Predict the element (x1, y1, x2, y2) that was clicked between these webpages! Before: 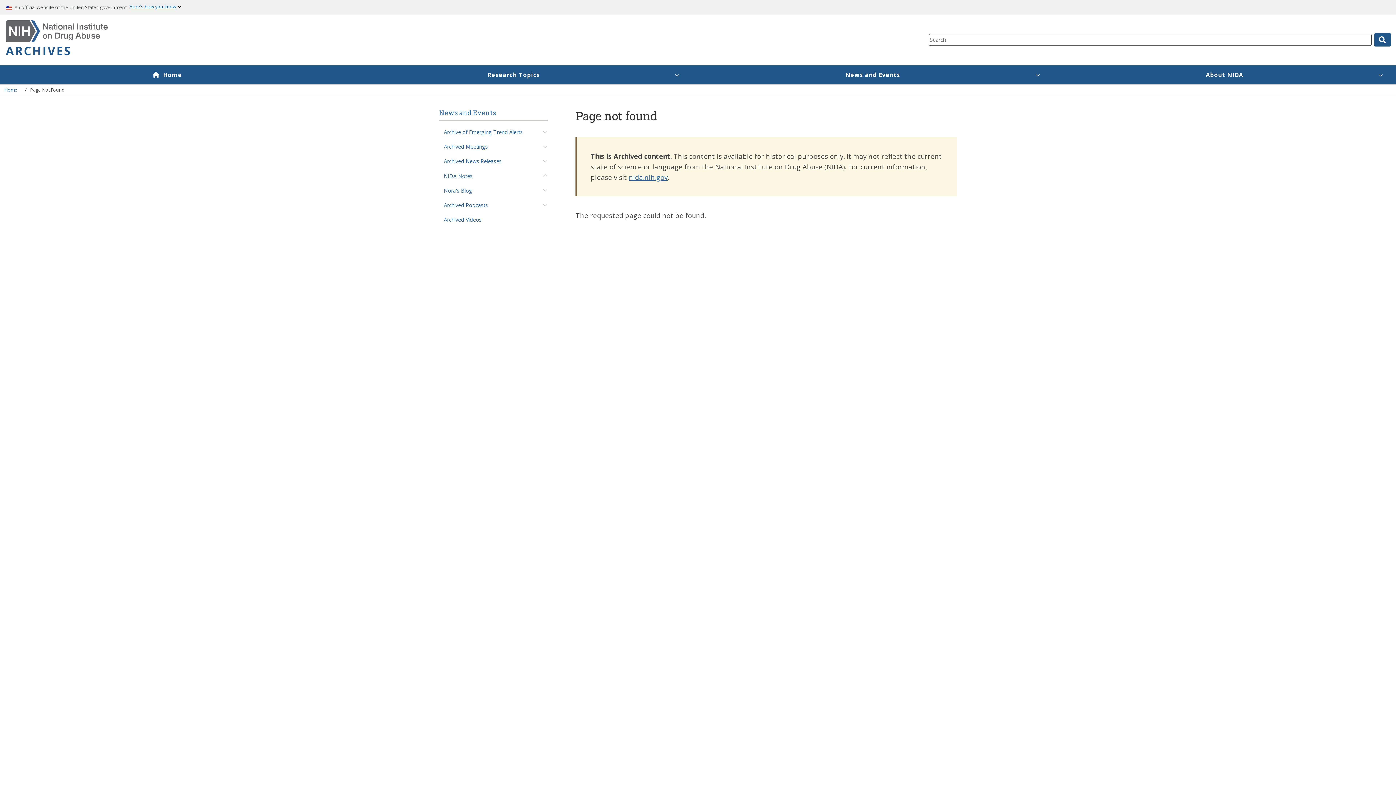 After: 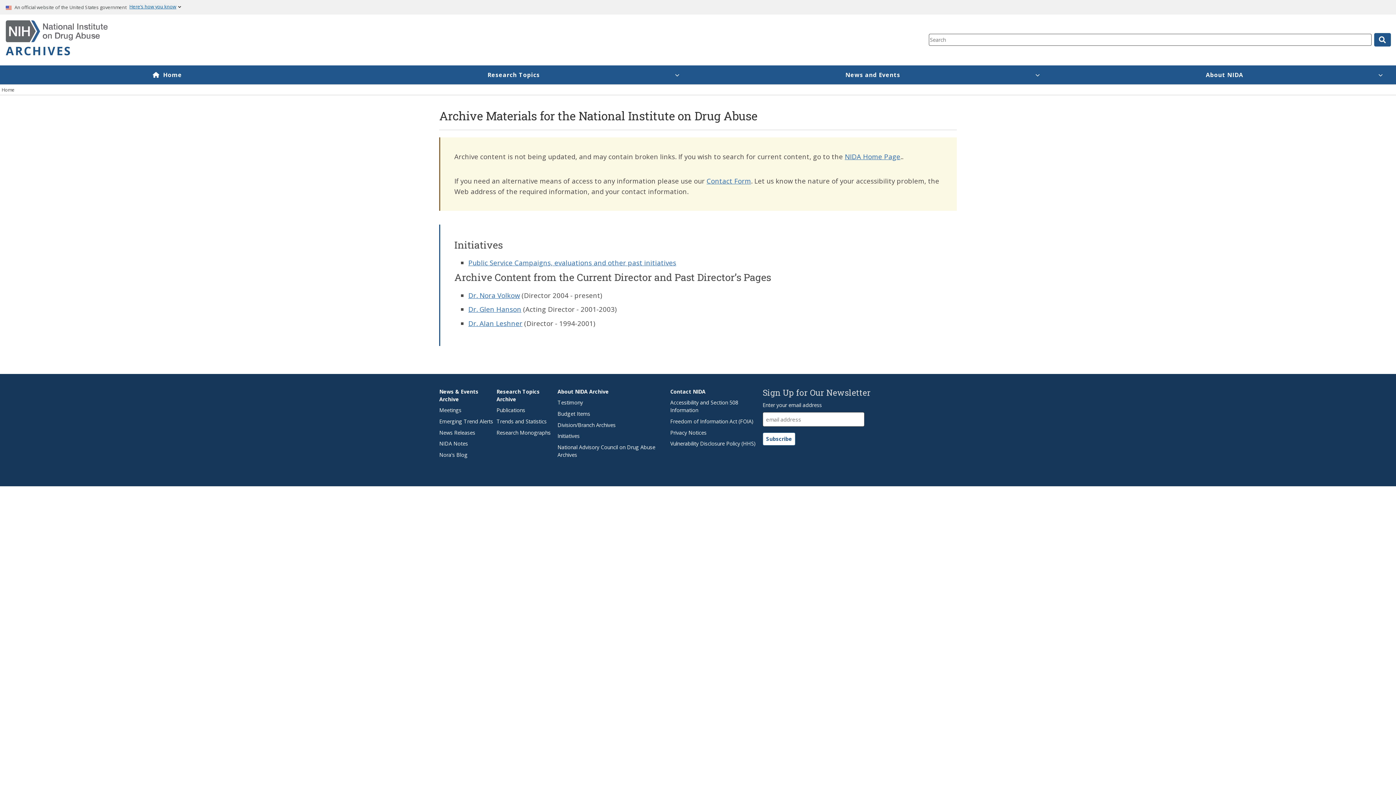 Action: bbox: (5, 20, 775, 42)